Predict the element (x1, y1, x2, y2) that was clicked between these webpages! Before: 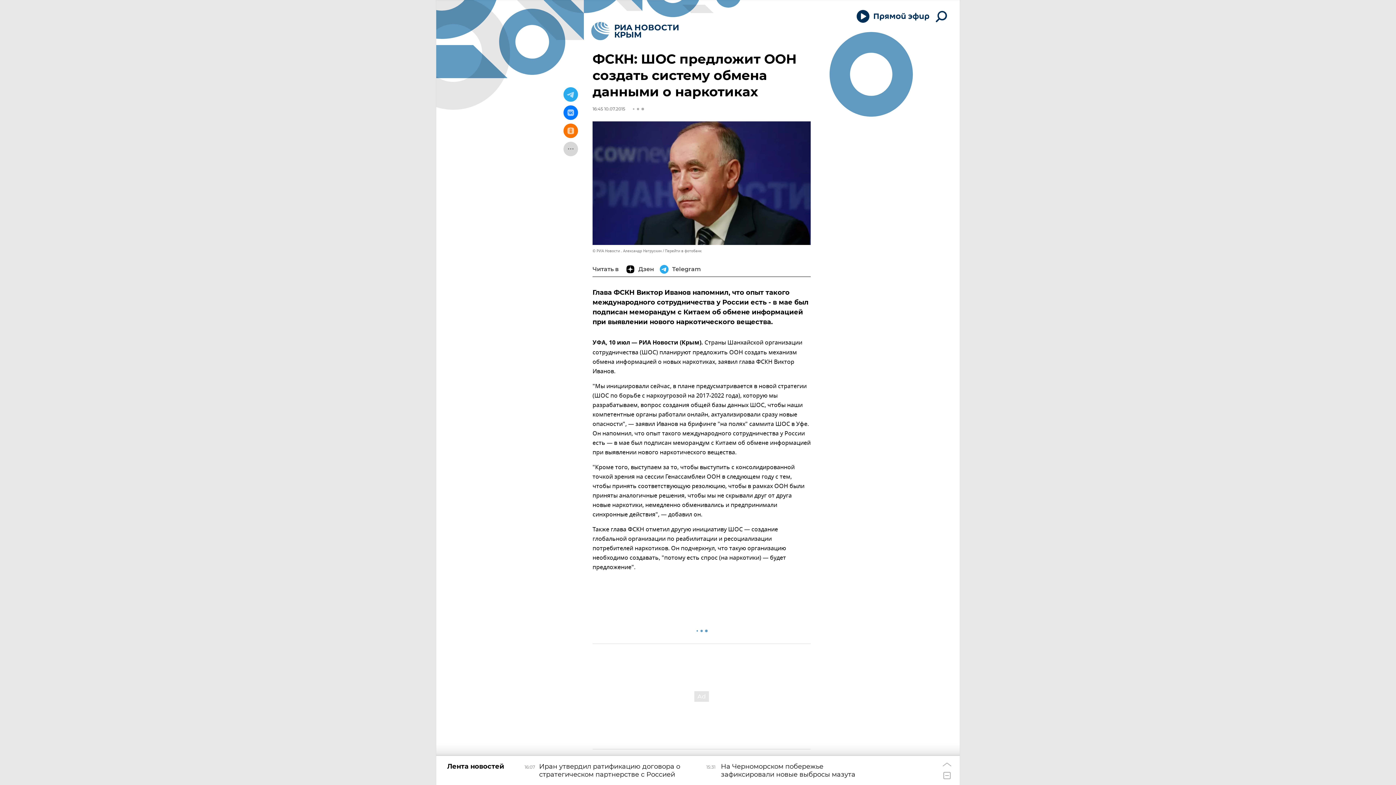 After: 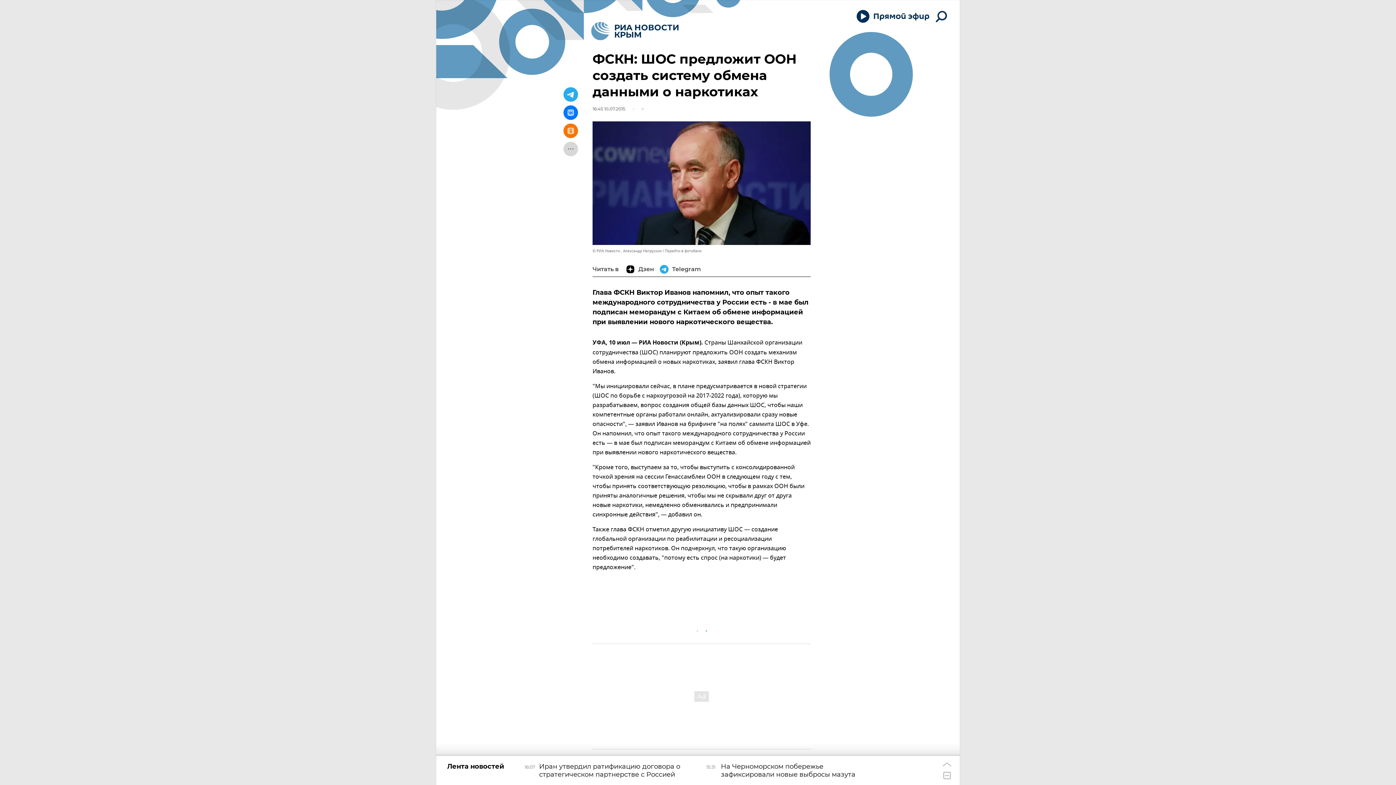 Action: bbox: (563, 87, 578, 101)